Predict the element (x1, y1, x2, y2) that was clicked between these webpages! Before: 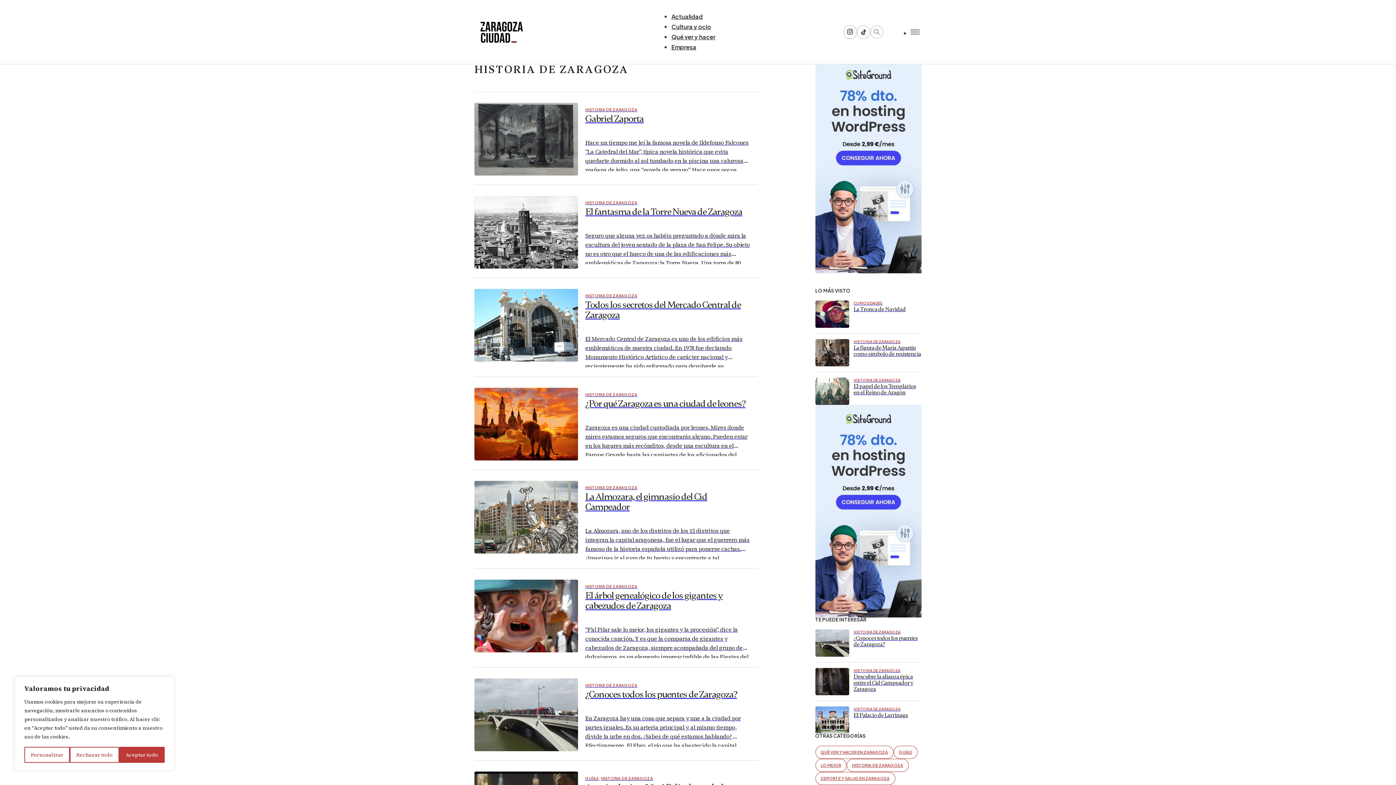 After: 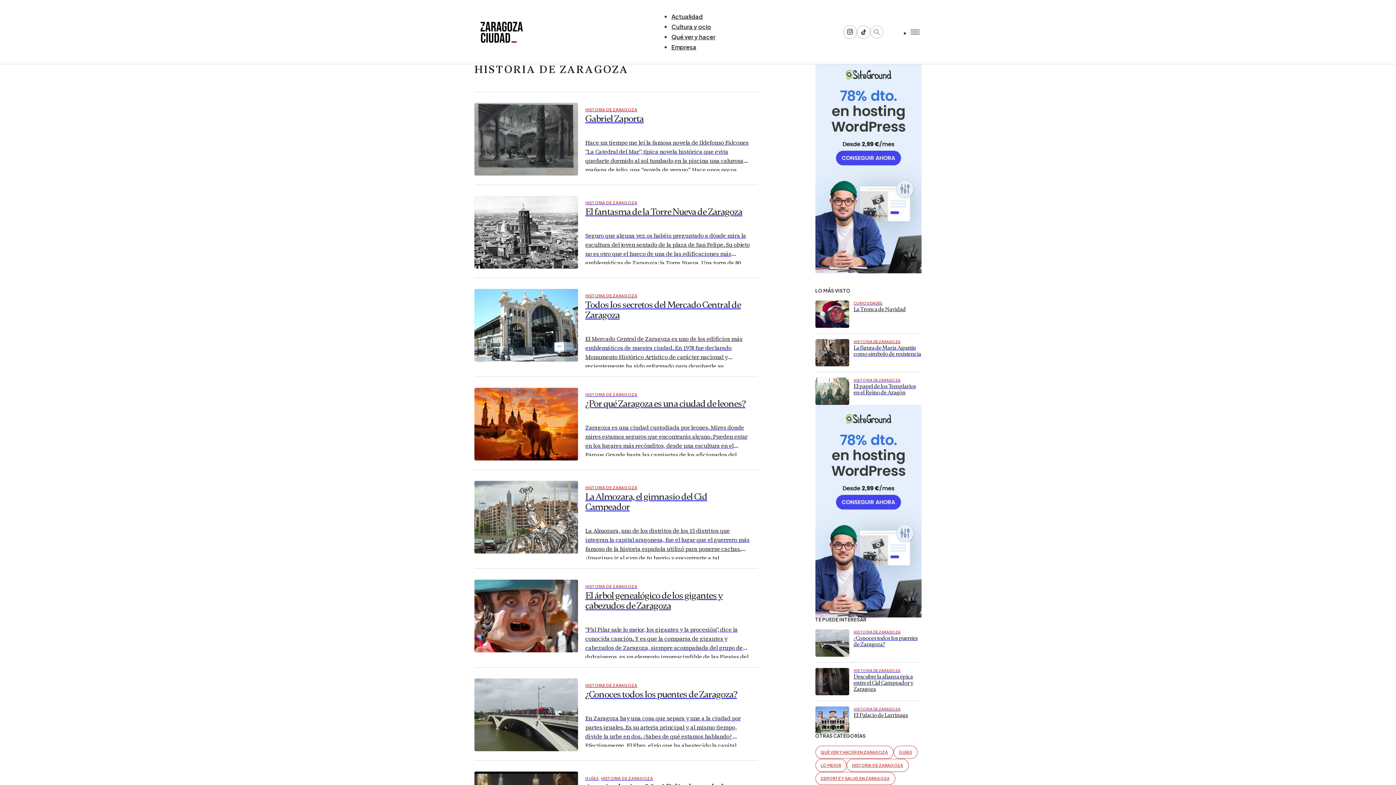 Action: bbox: (69, 747, 119, 763) label: Rechazar todo